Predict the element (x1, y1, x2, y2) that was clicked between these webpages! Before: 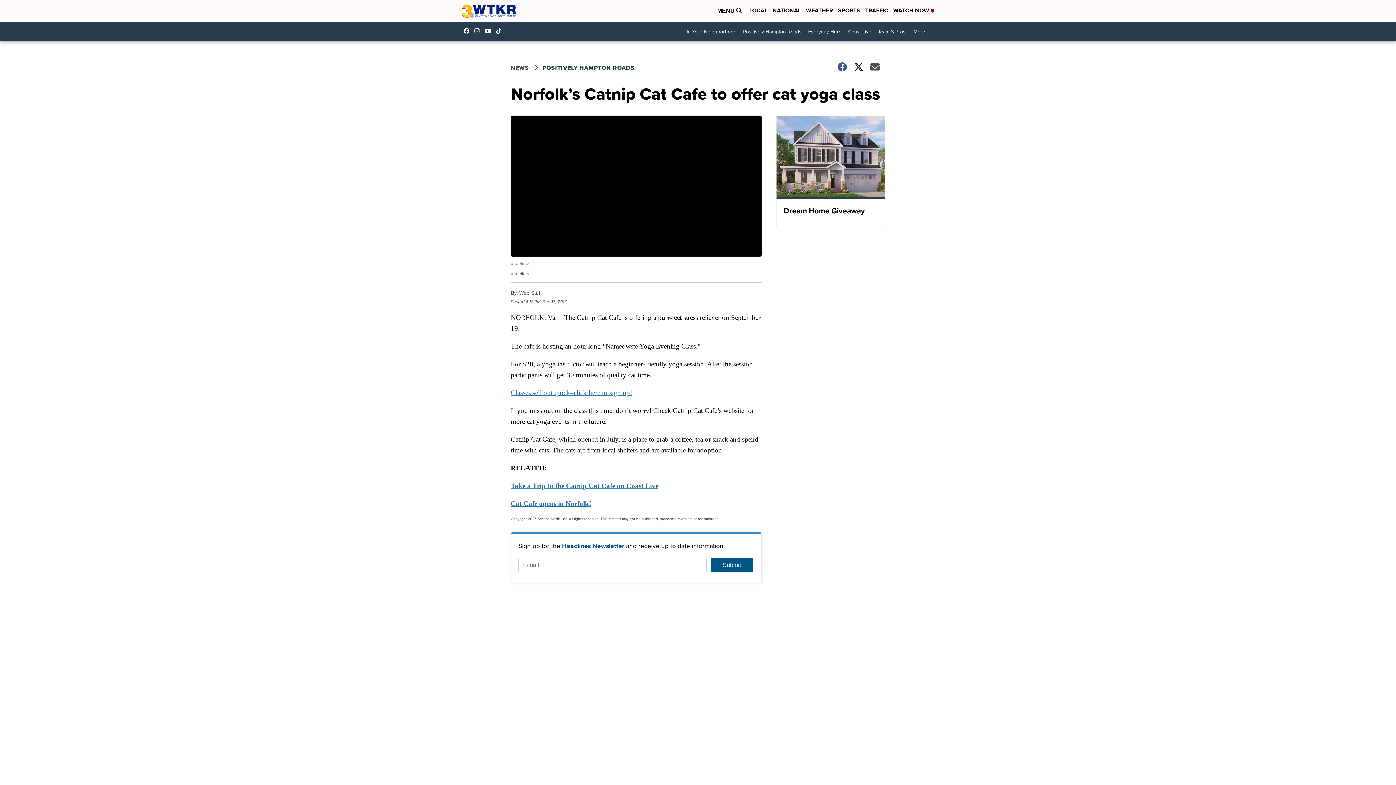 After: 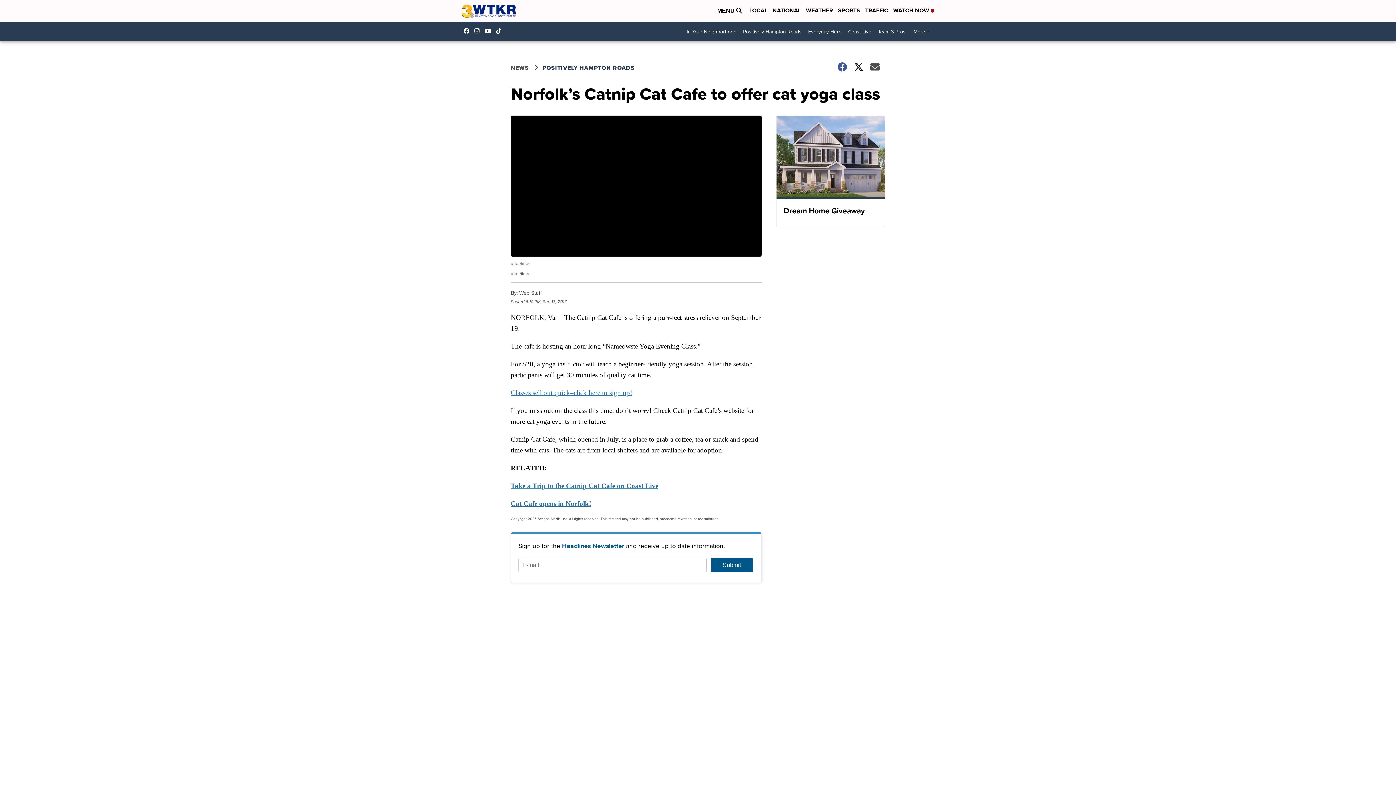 Action: bbox: (484, 28, 494, 33) label: Visit our youtube account